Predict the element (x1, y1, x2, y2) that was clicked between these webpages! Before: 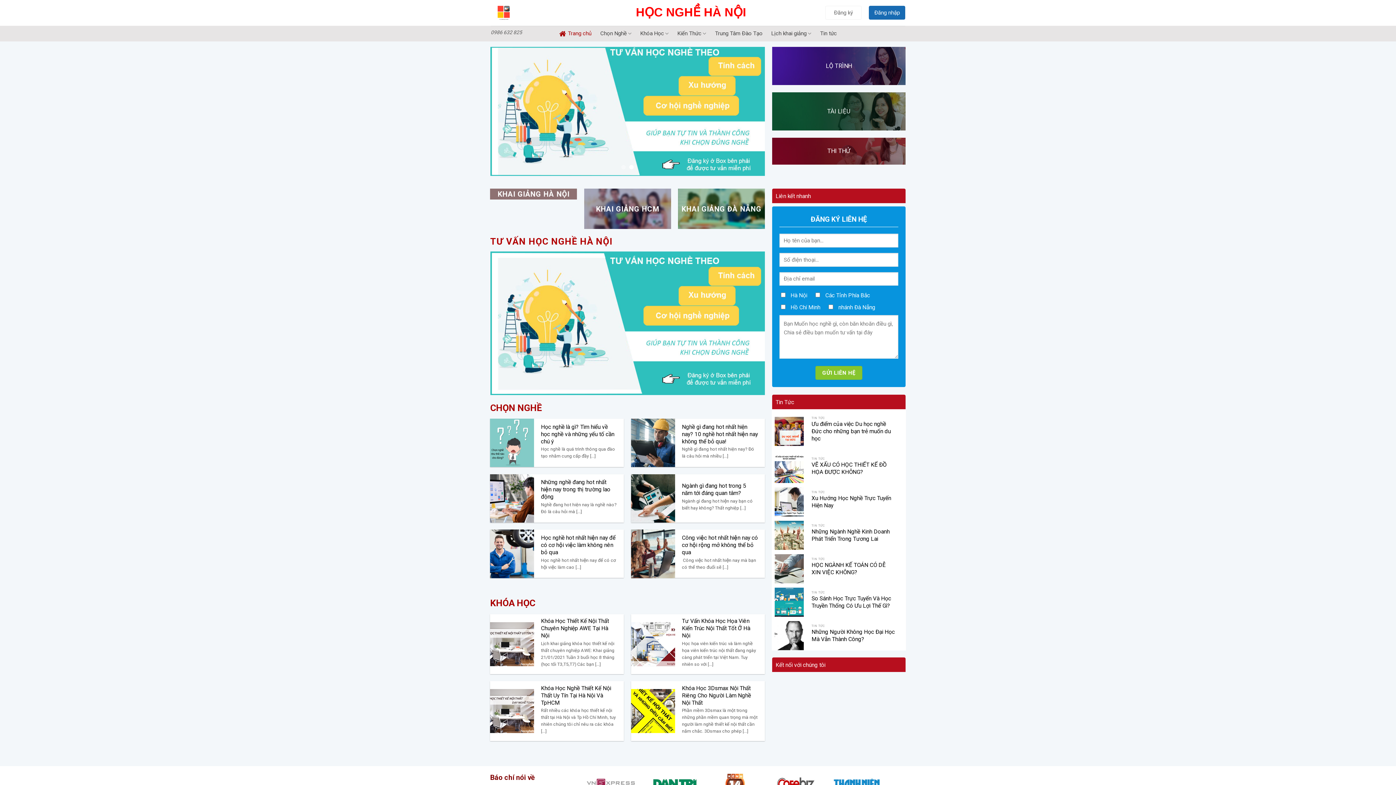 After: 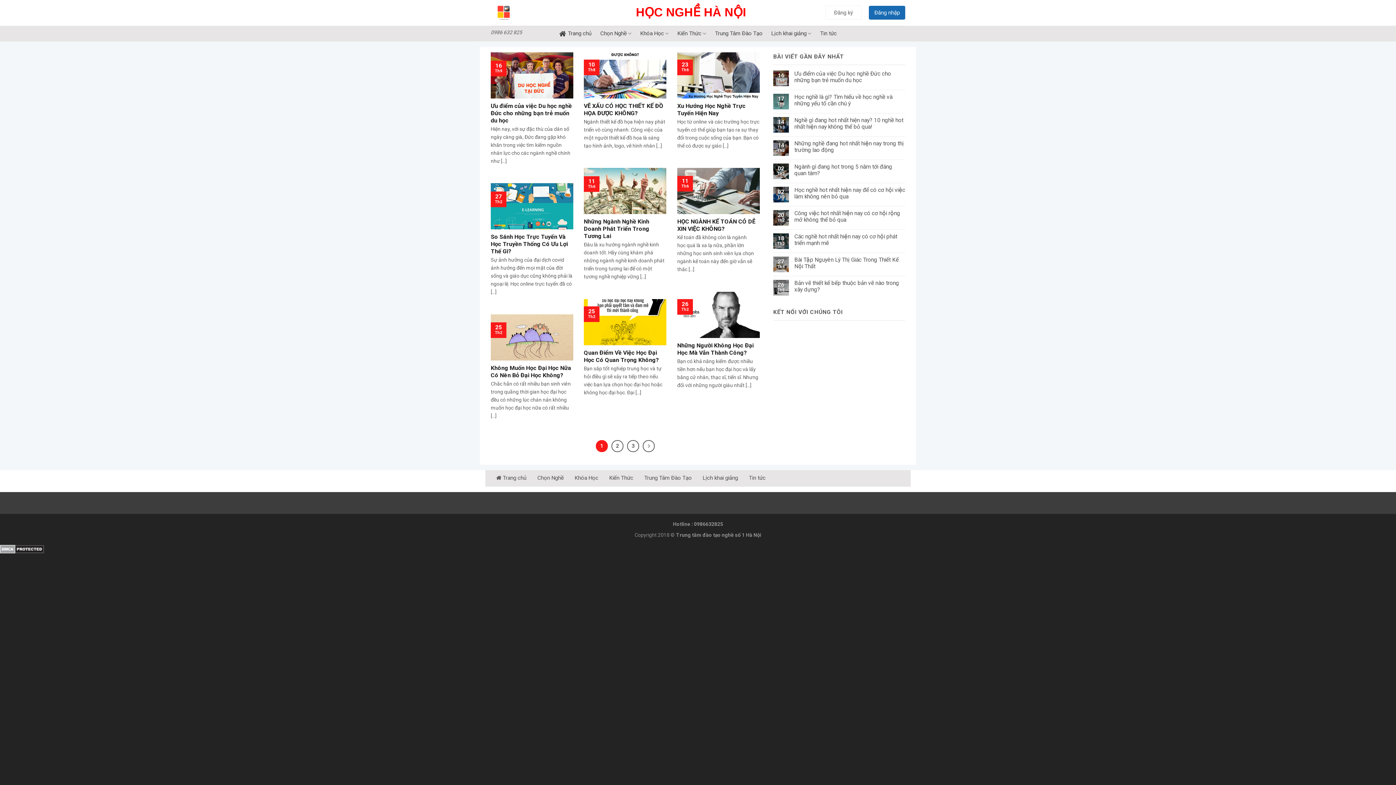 Action: label: Tin tức bbox: (815, 25, 841, 41)